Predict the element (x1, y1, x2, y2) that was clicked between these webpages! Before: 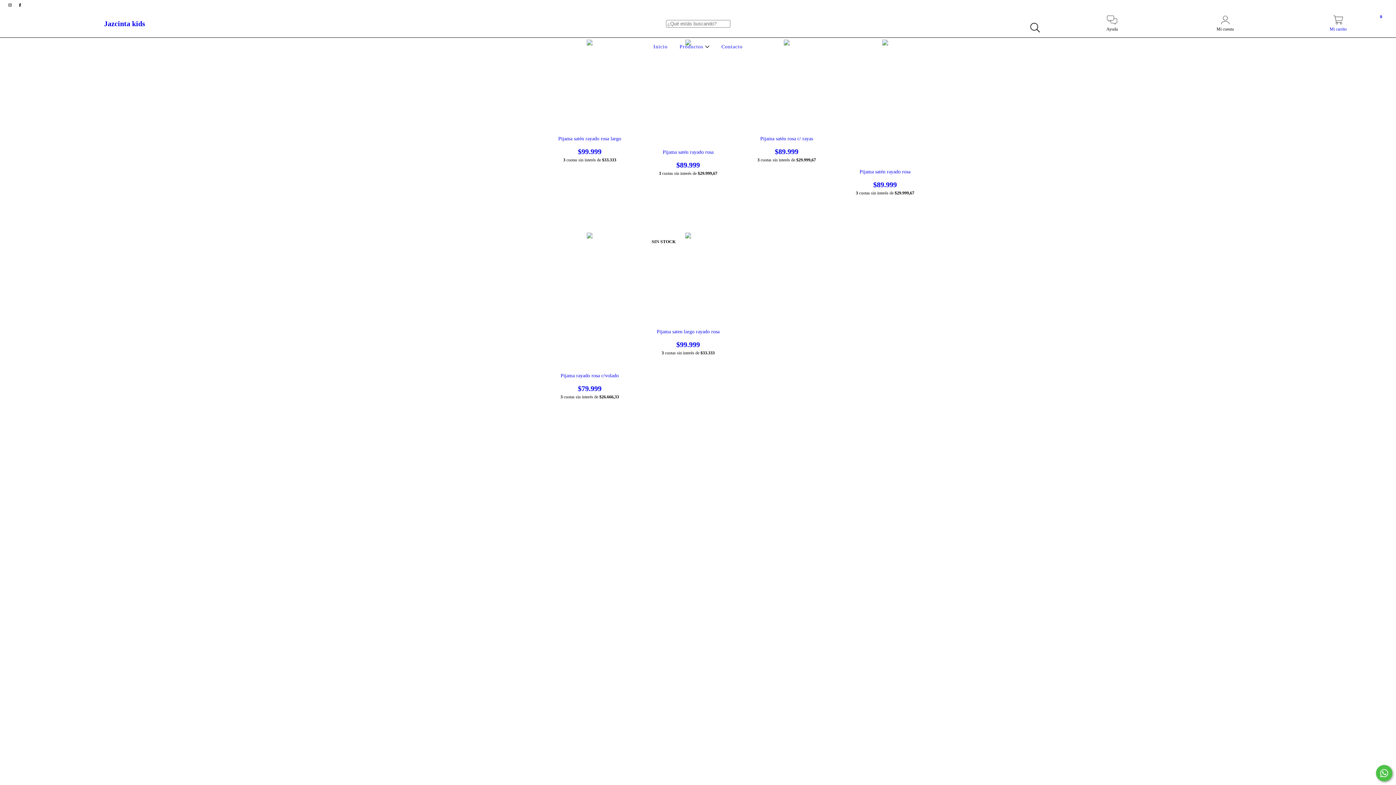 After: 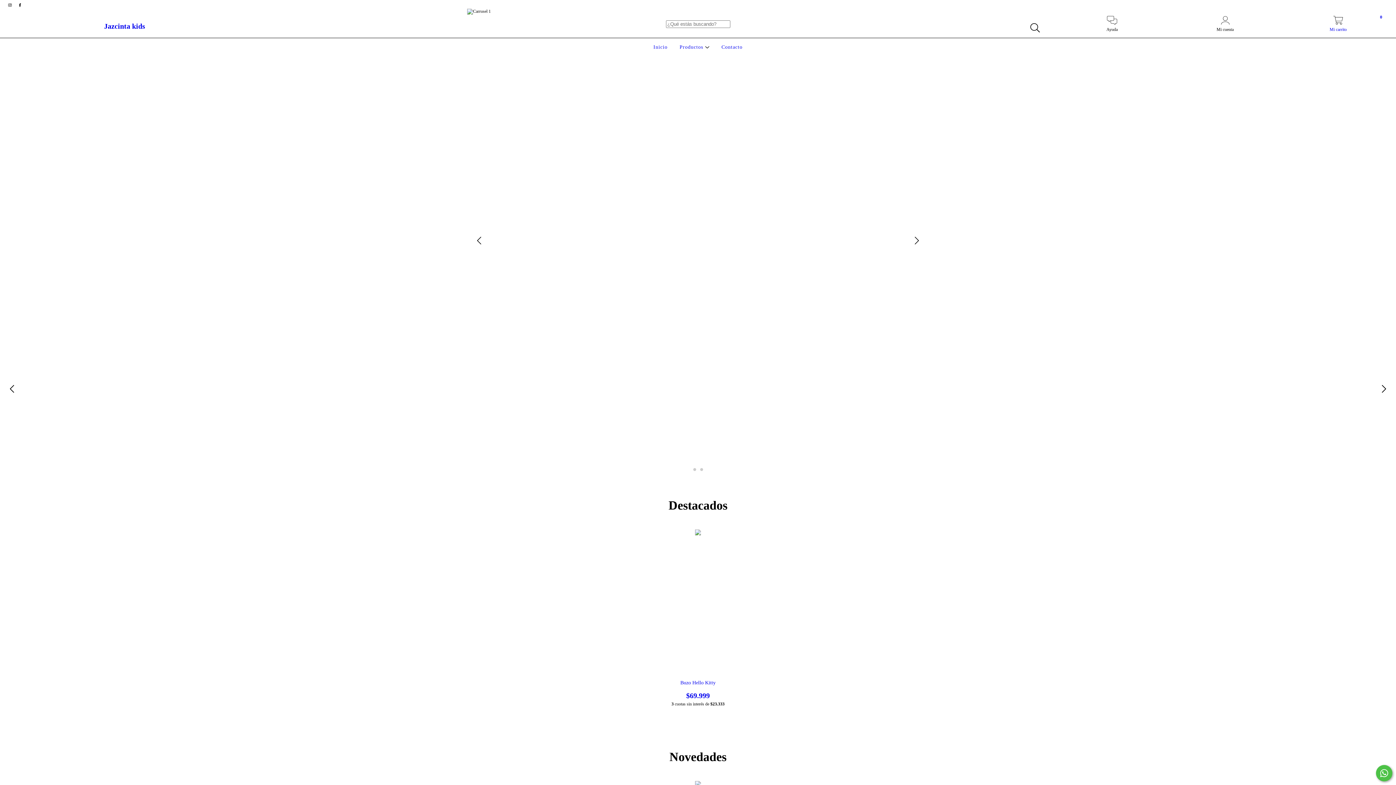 Action: bbox: (104, 19, 145, 27) label: Jazcinta kids